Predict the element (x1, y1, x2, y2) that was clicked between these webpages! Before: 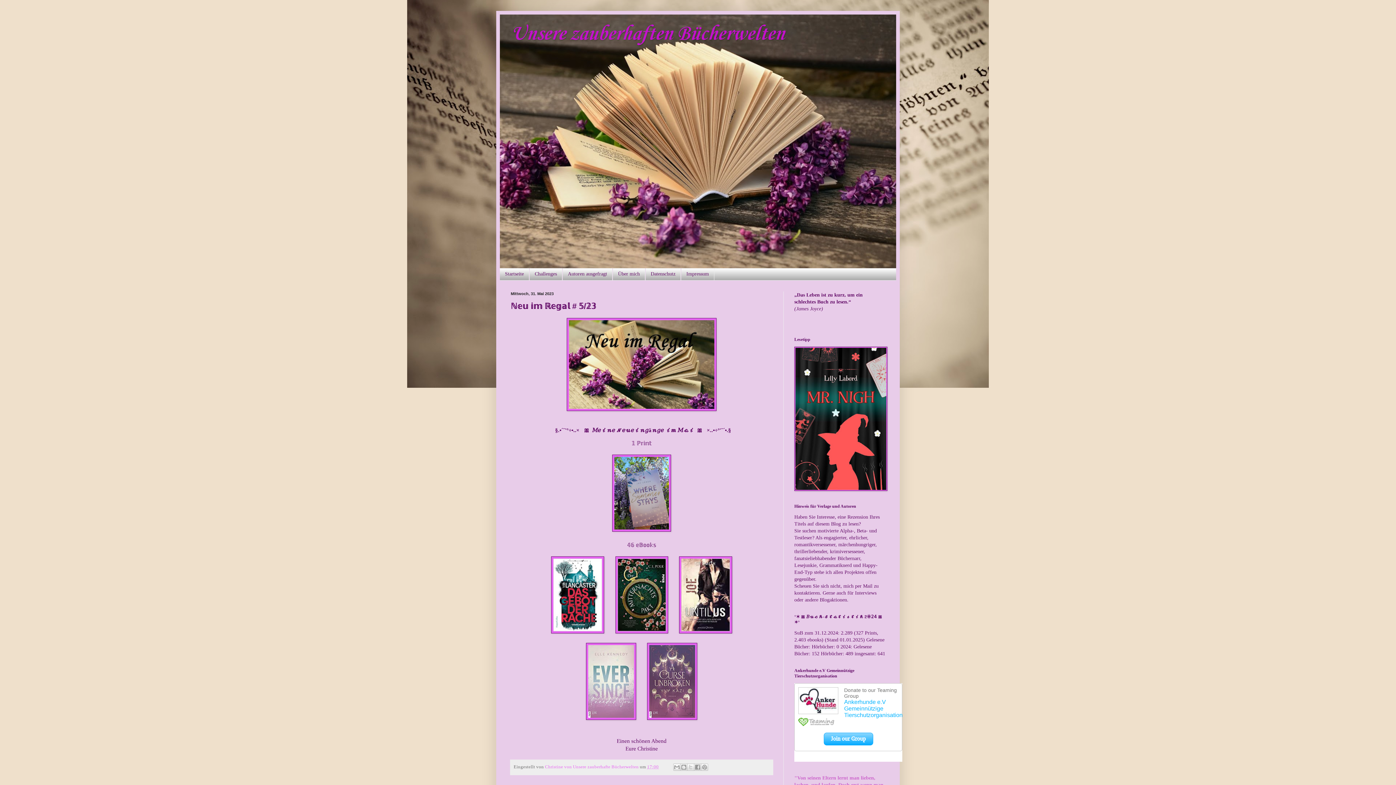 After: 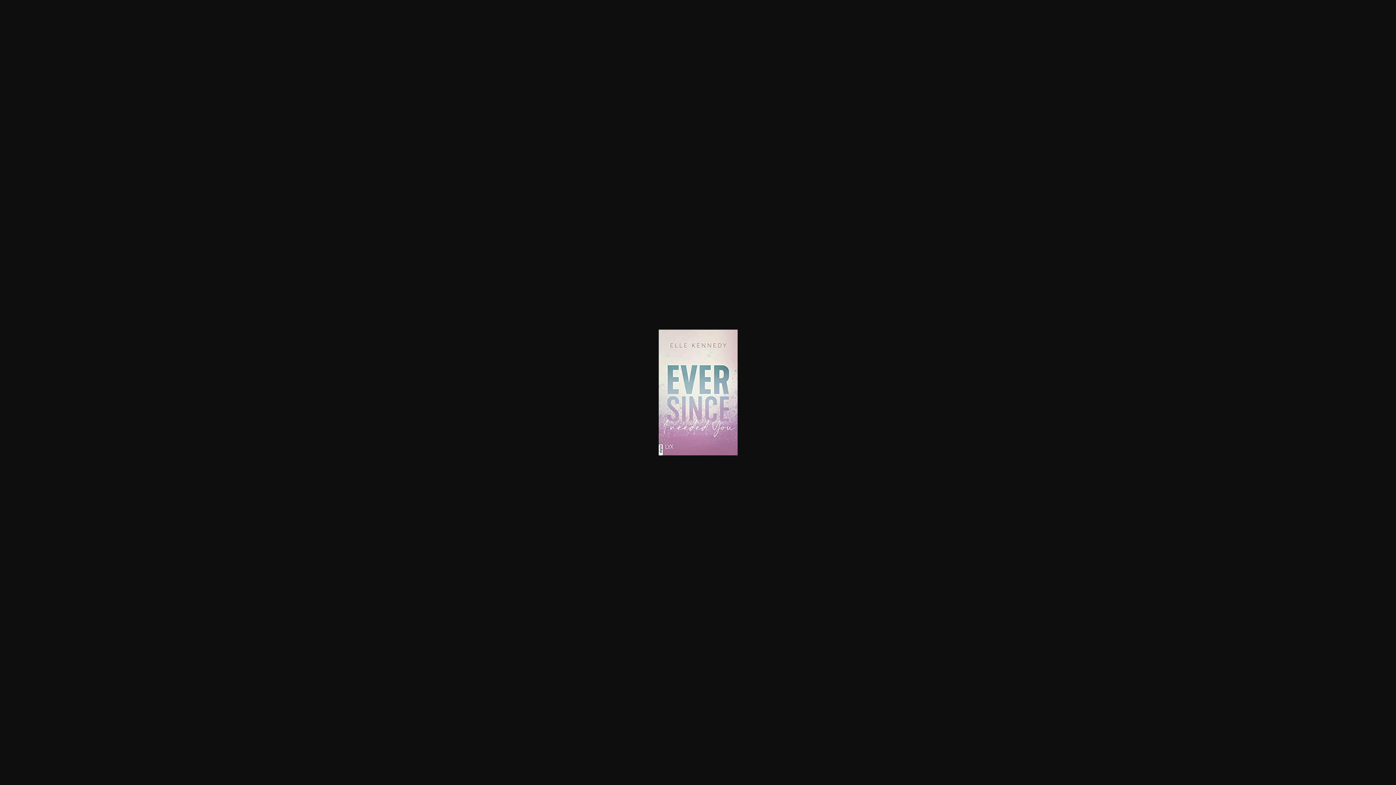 Action: bbox: (586, 715, 636, 721)